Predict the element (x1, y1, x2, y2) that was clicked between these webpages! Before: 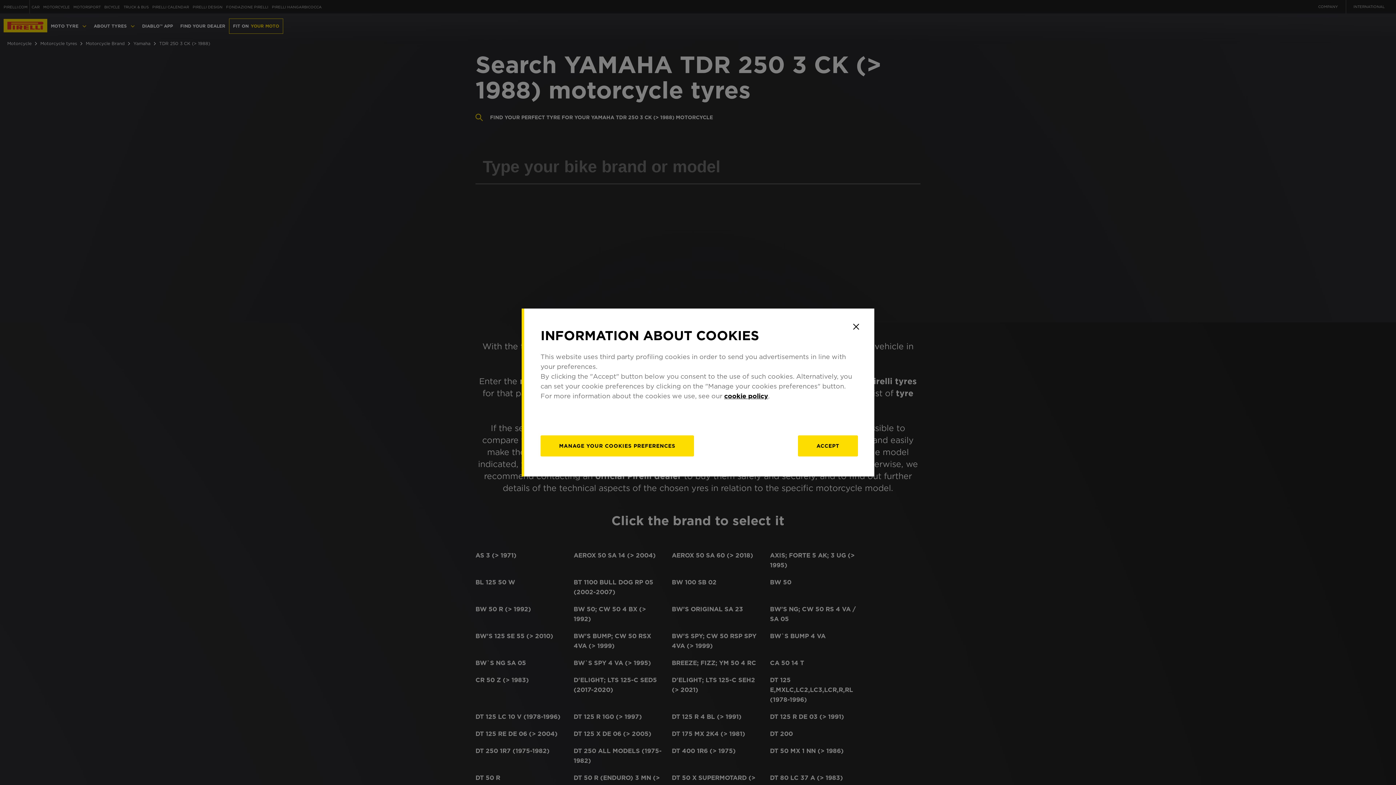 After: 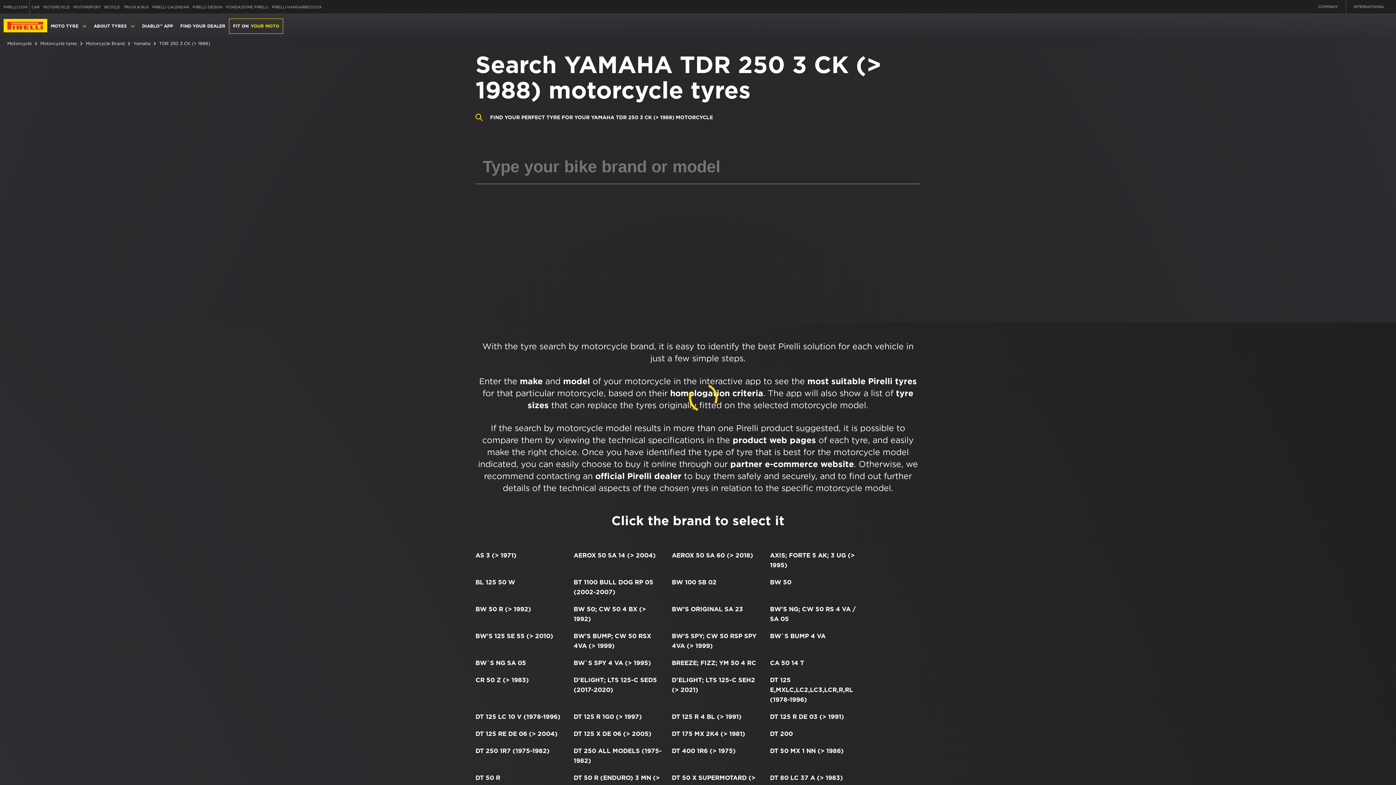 Action: label: Close bbox: (849, 319, 863, 334)